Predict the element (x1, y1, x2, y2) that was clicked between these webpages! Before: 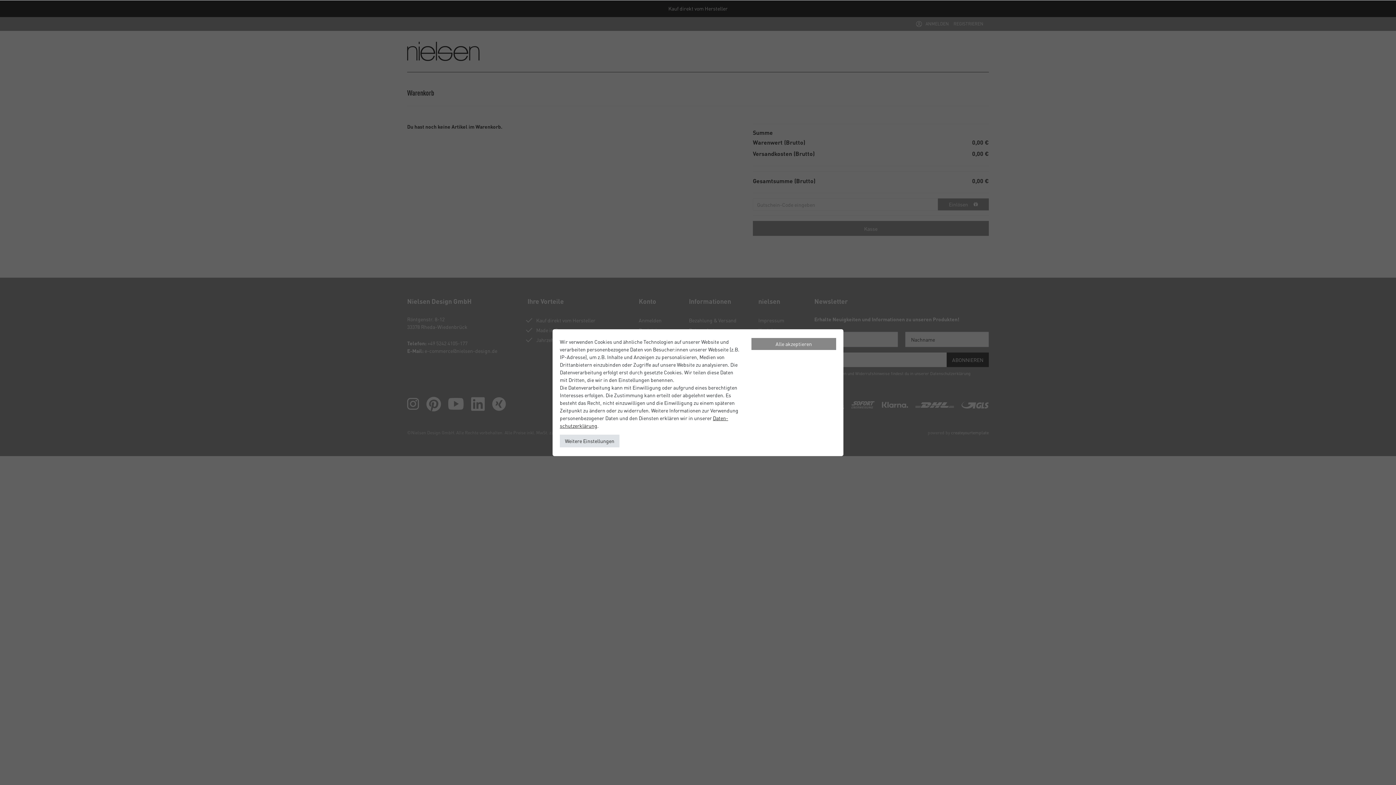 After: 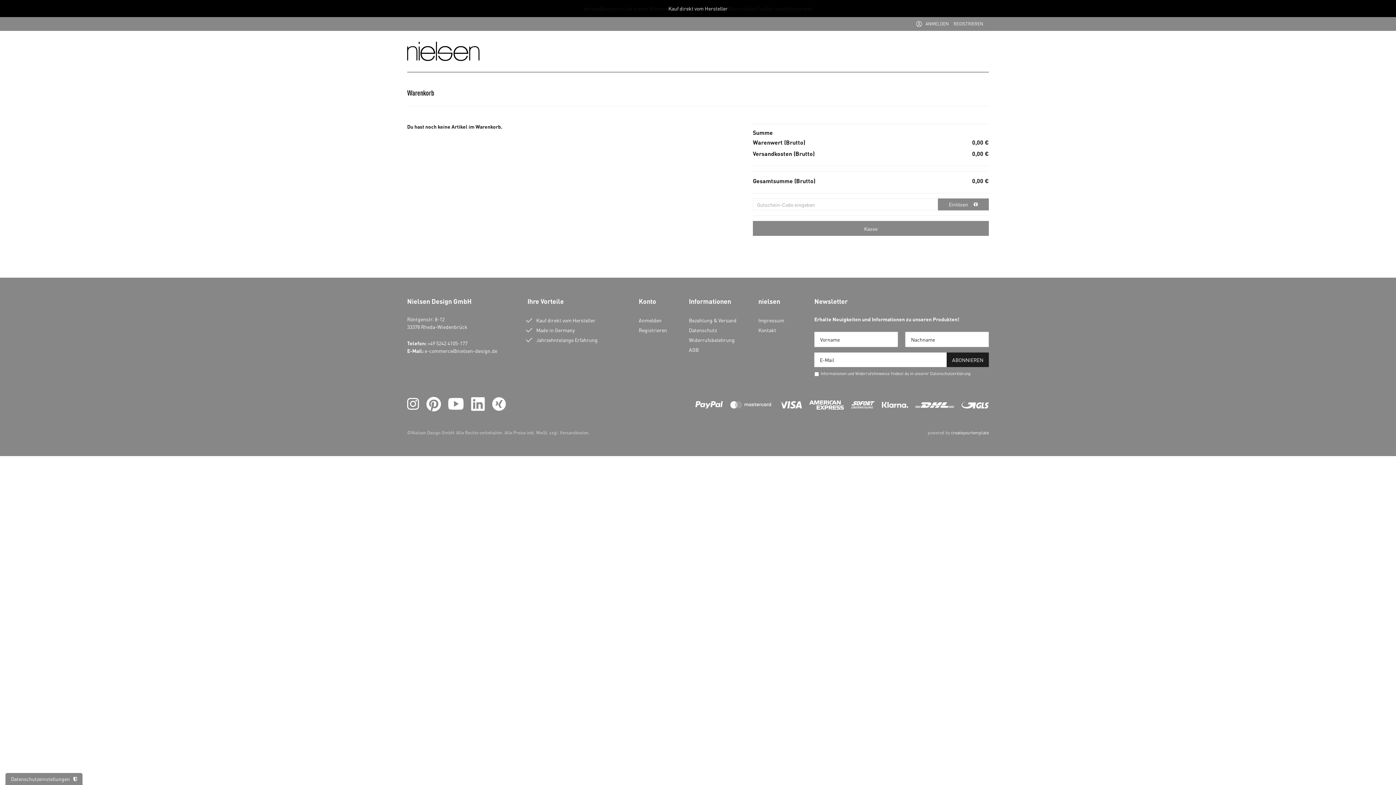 Action: label: Alle akzeptieren bbox: (751, 338, 836, 350)